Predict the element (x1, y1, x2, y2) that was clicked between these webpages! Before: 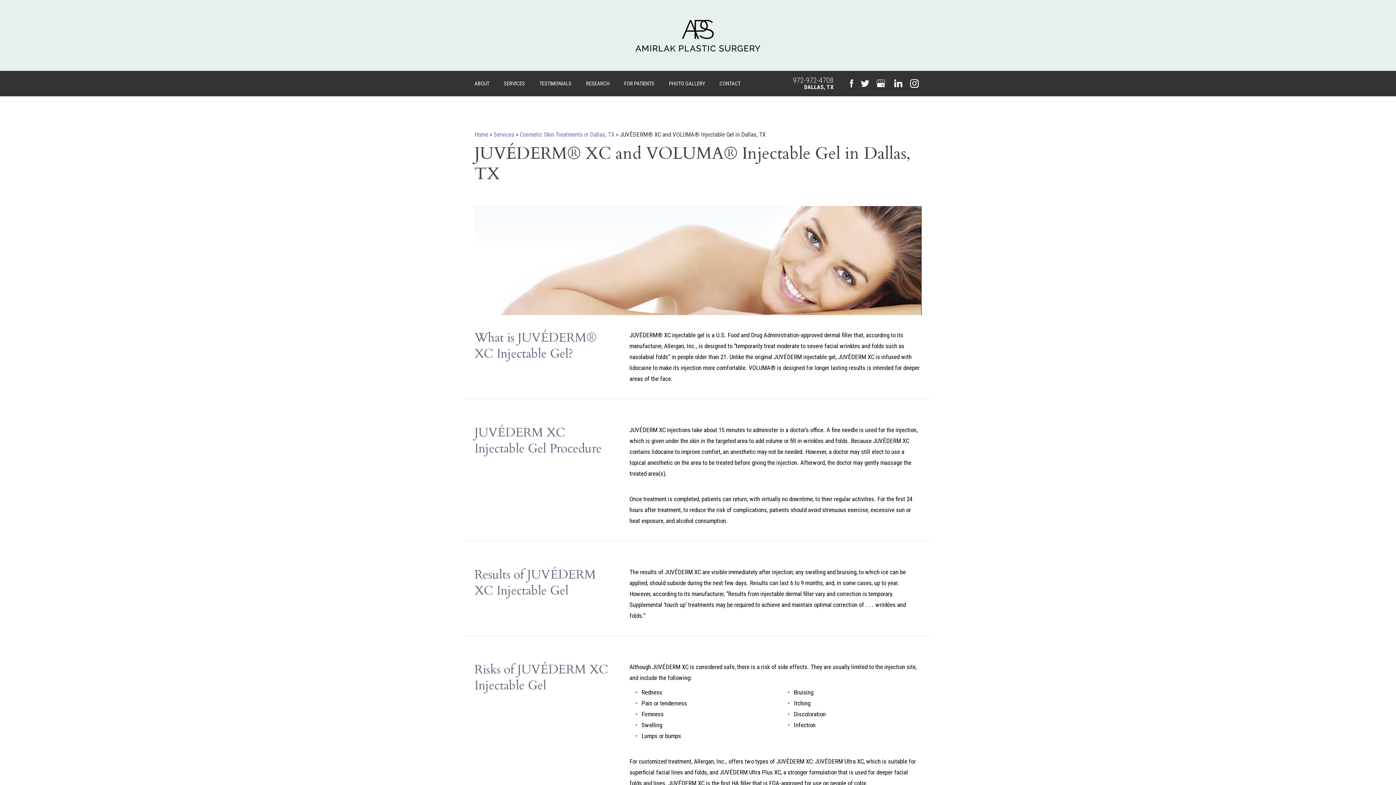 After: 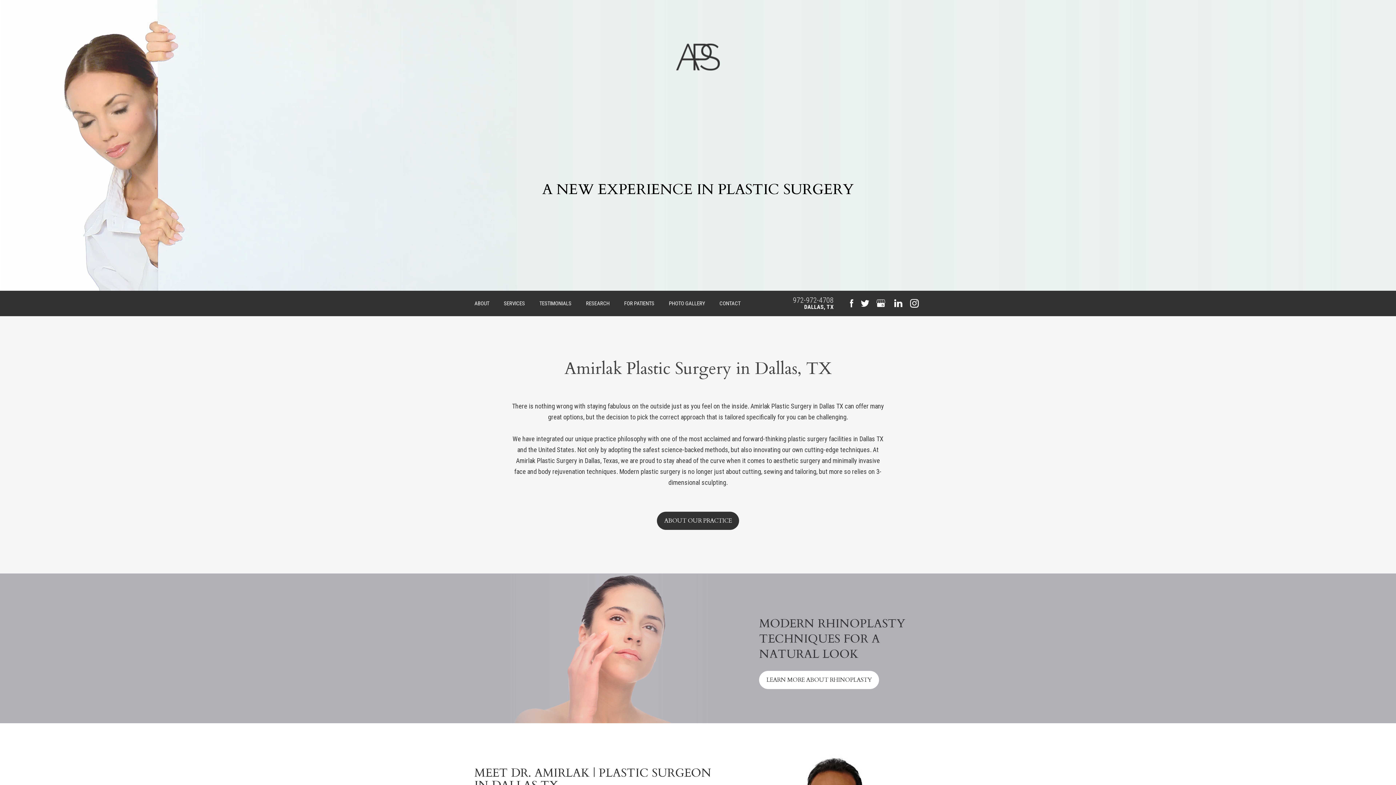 Action: bbox: (634, 3, 761, 67)